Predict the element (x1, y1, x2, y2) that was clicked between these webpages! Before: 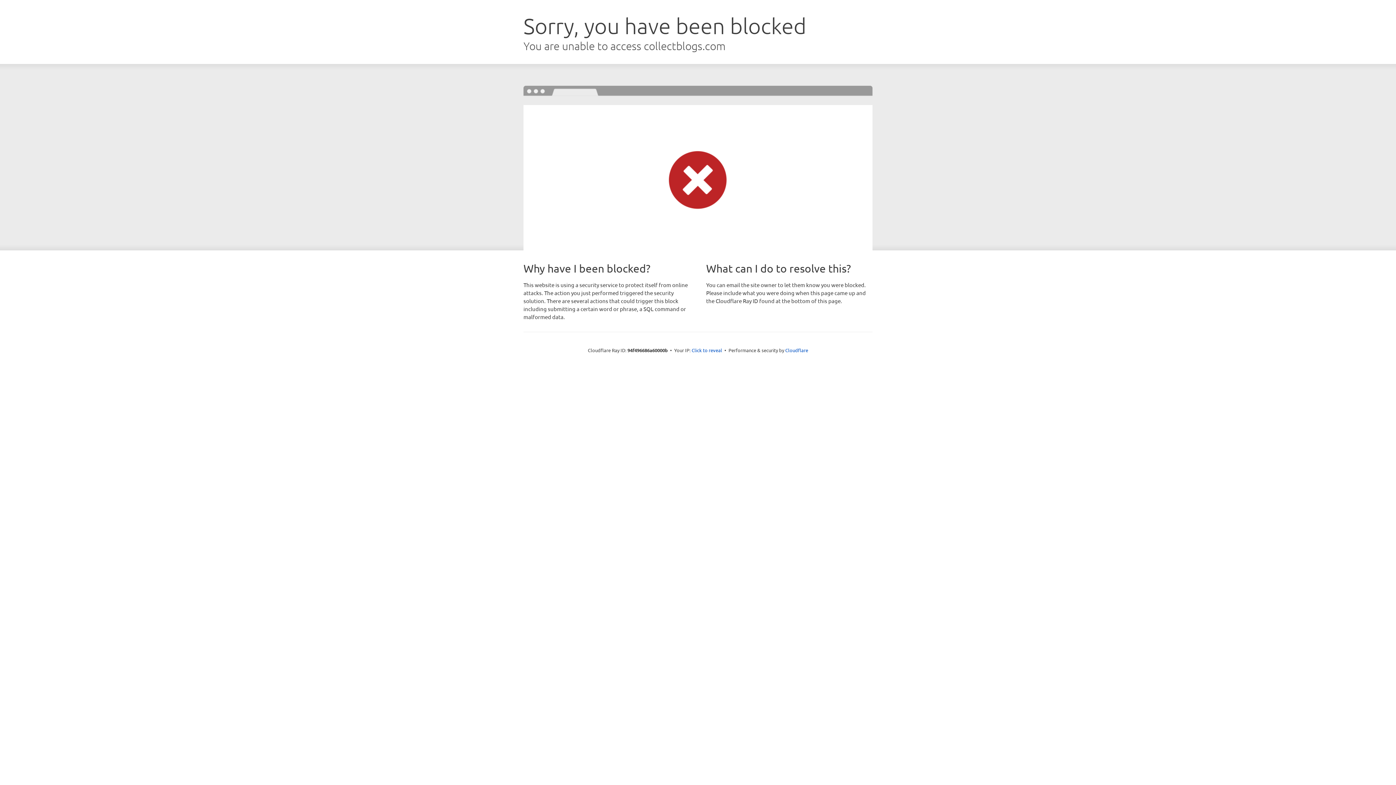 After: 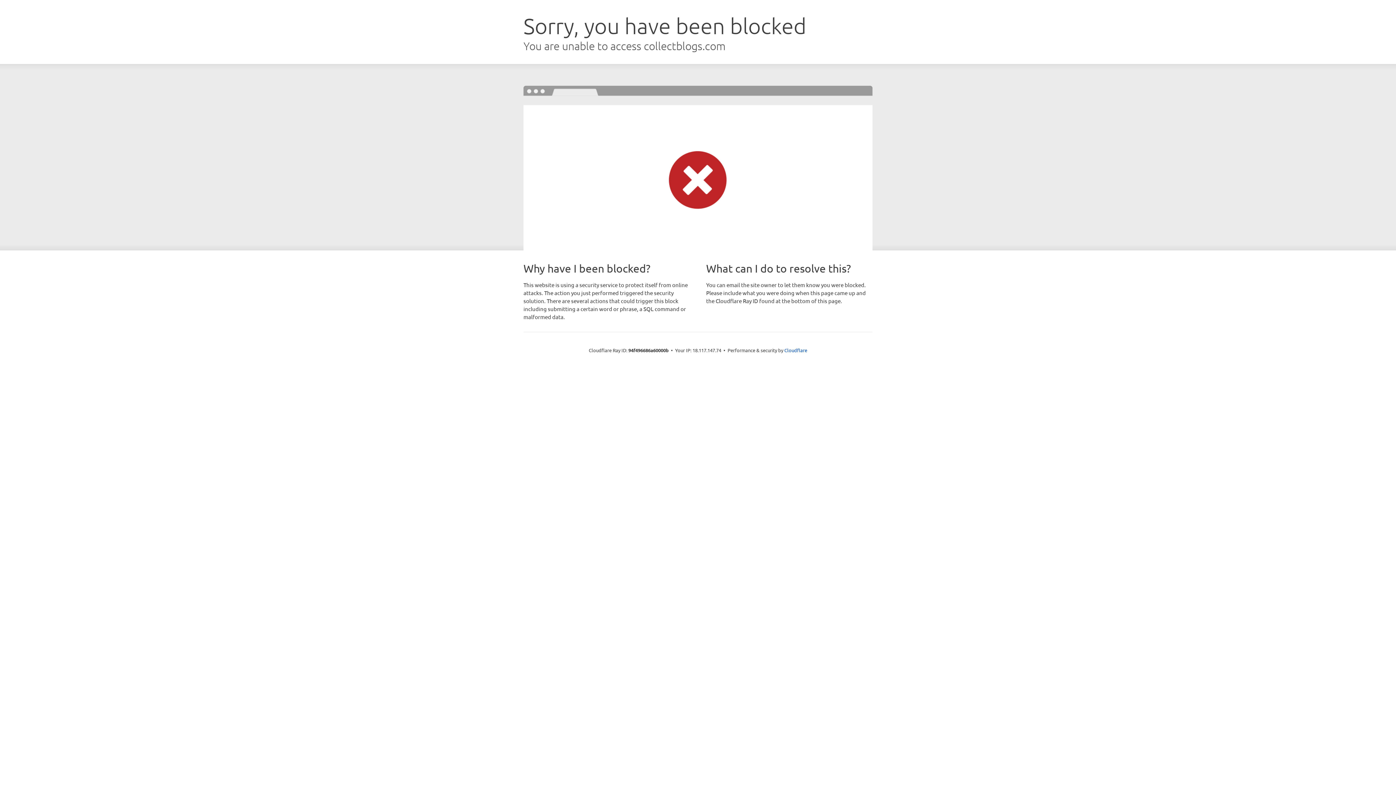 Action: label: Click to reveal bbox: (691, 346, 722, 353)